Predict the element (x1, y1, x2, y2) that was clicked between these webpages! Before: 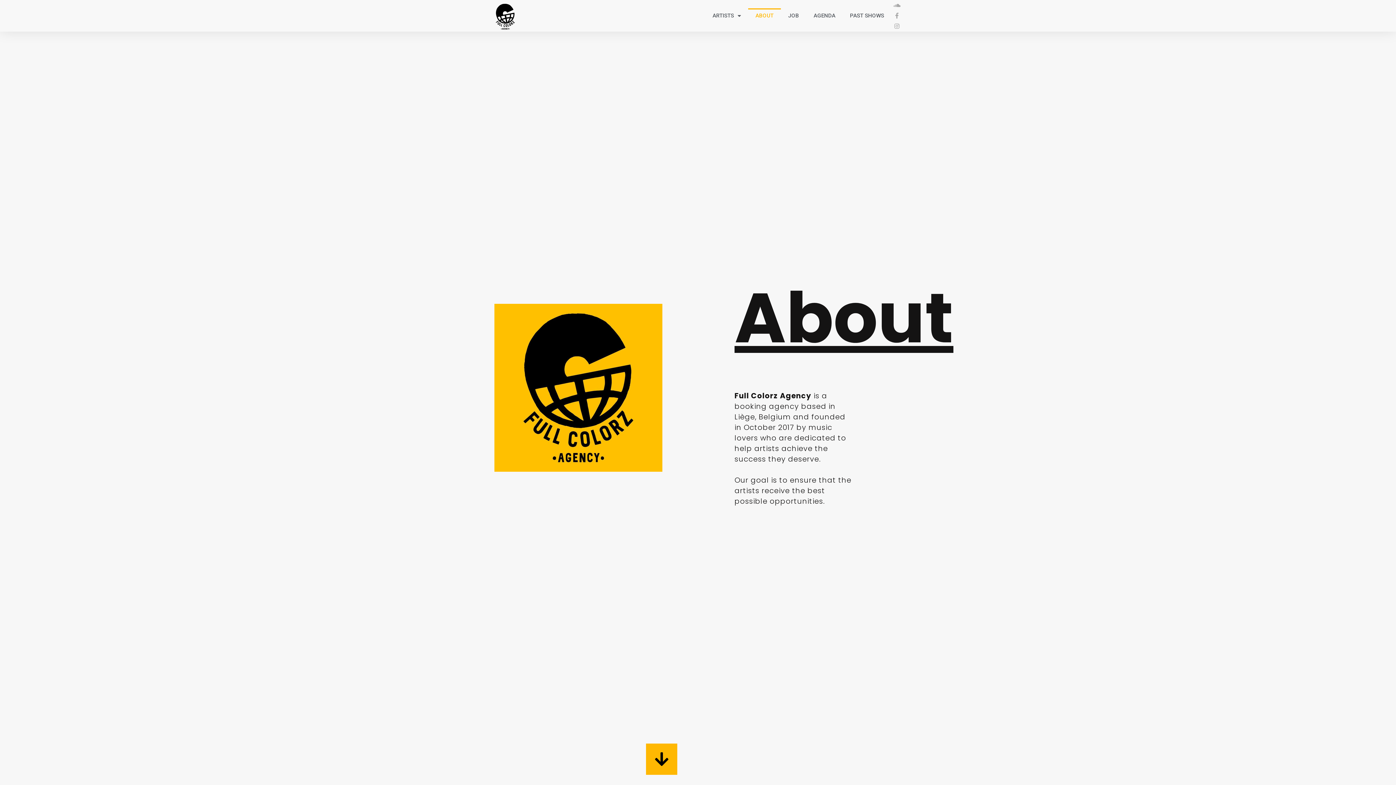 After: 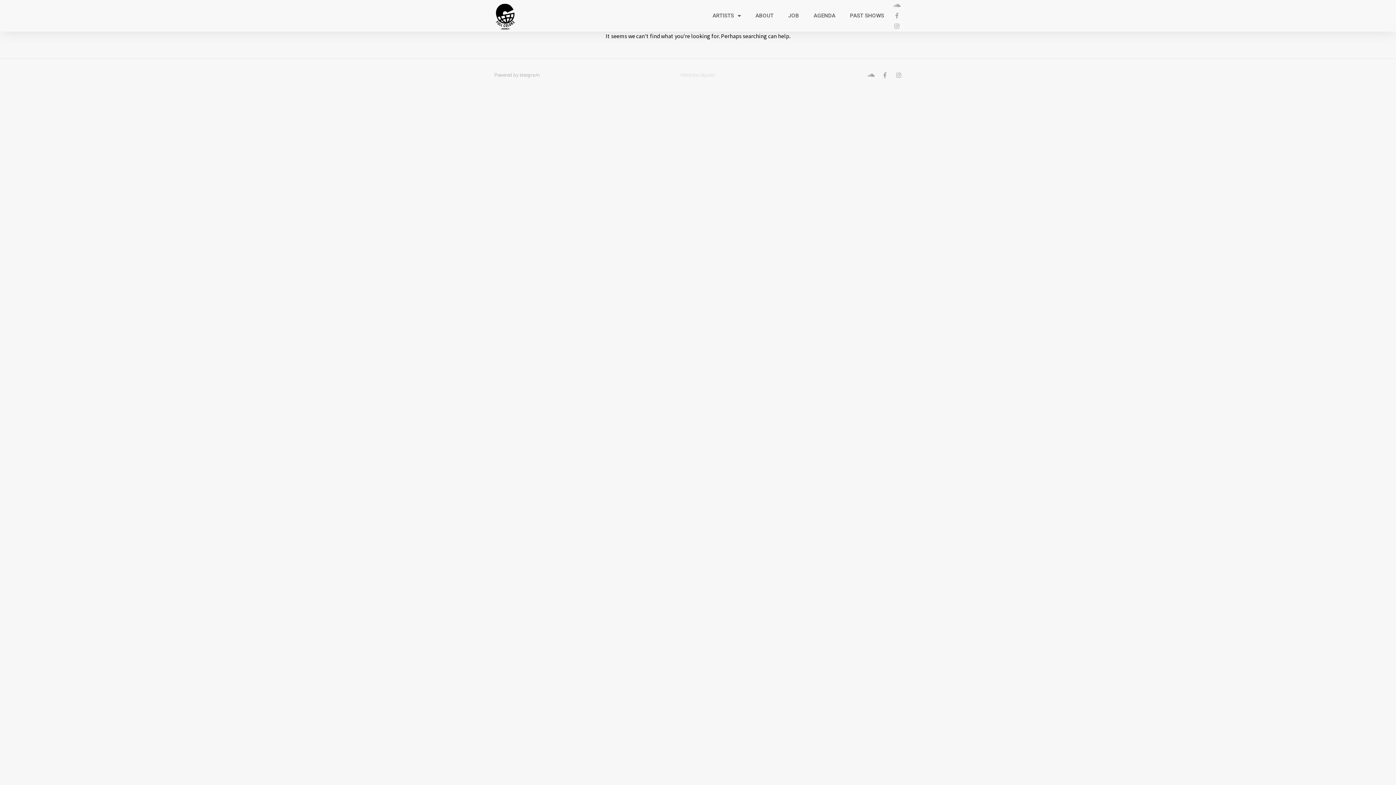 Action: label: JOB bbox: (781, 8, 806, 23)